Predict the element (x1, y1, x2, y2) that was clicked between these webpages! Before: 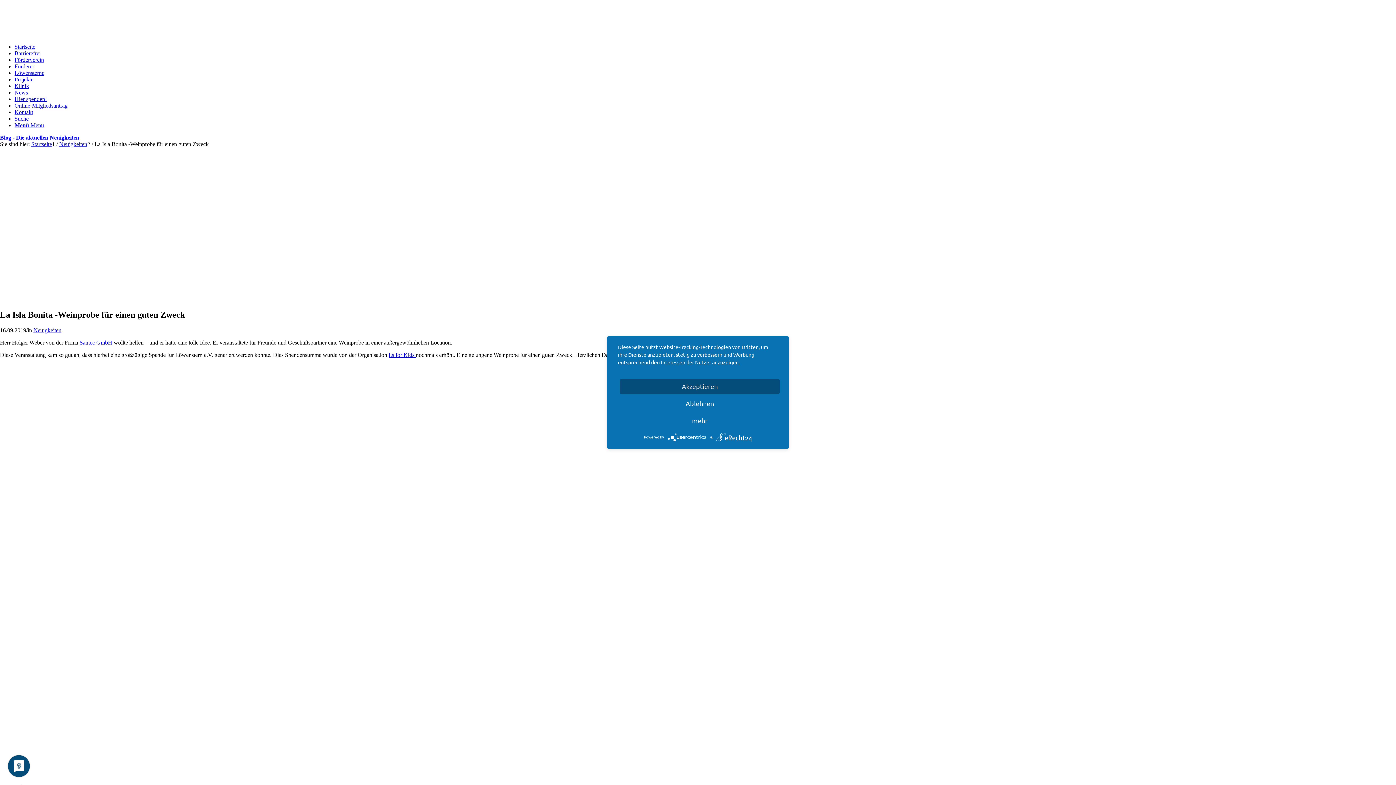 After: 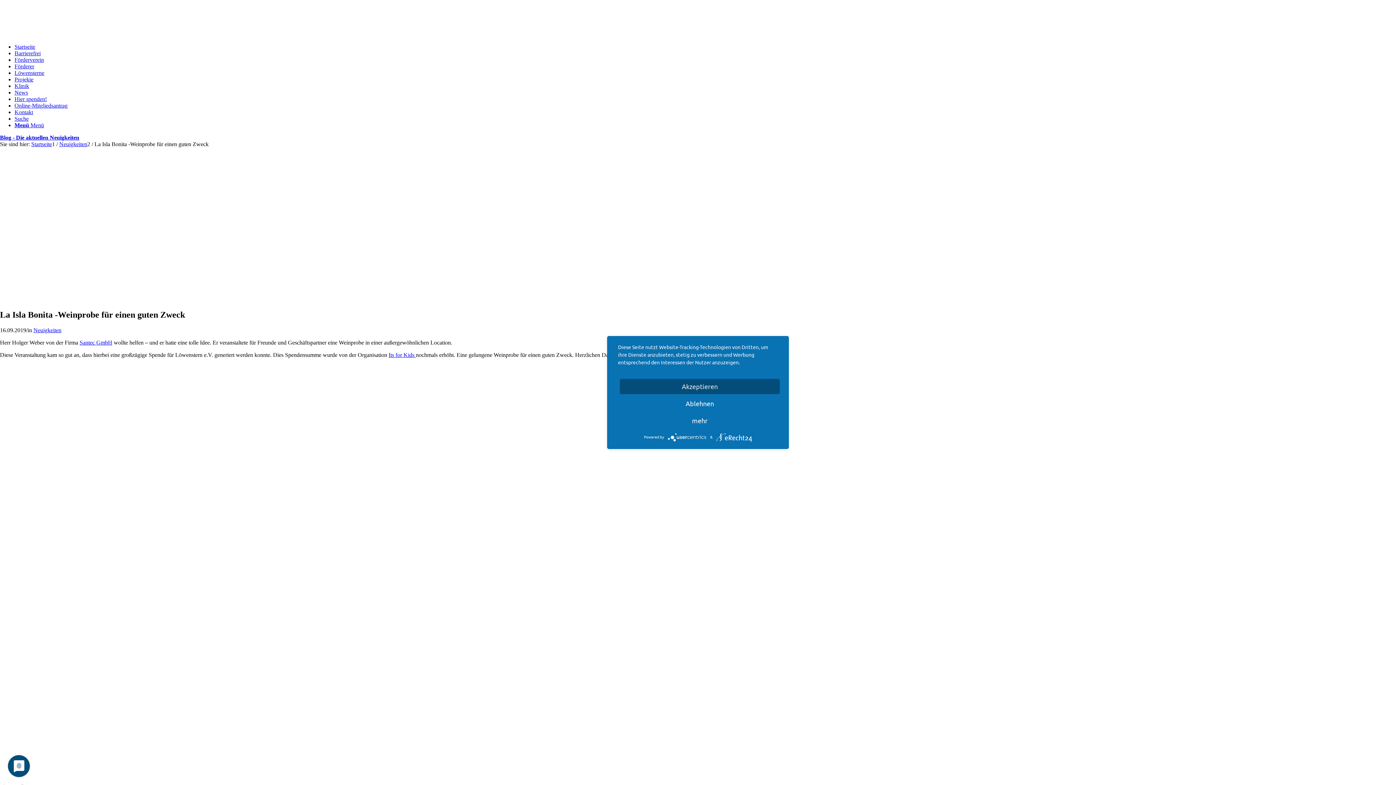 Action: bbox: (716, 434, 752, 439)